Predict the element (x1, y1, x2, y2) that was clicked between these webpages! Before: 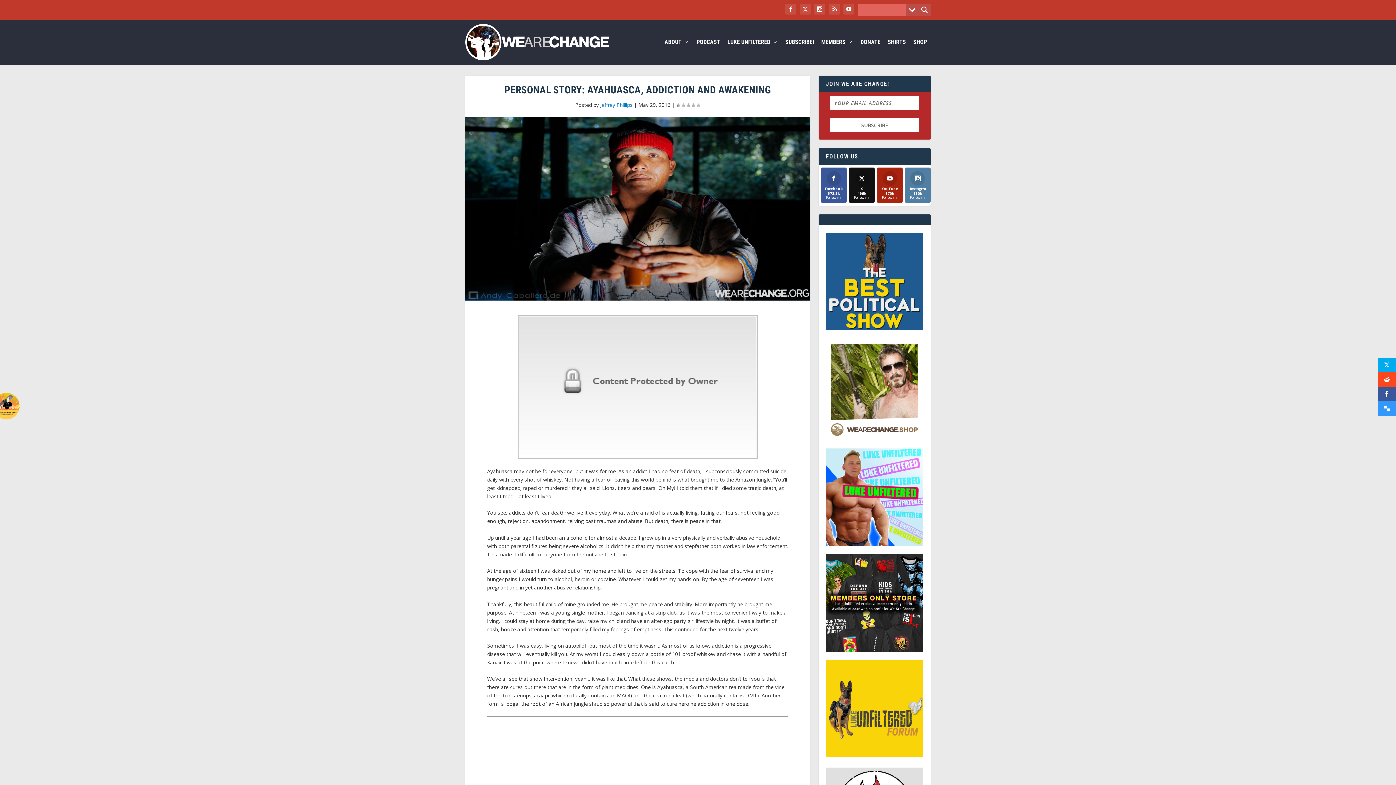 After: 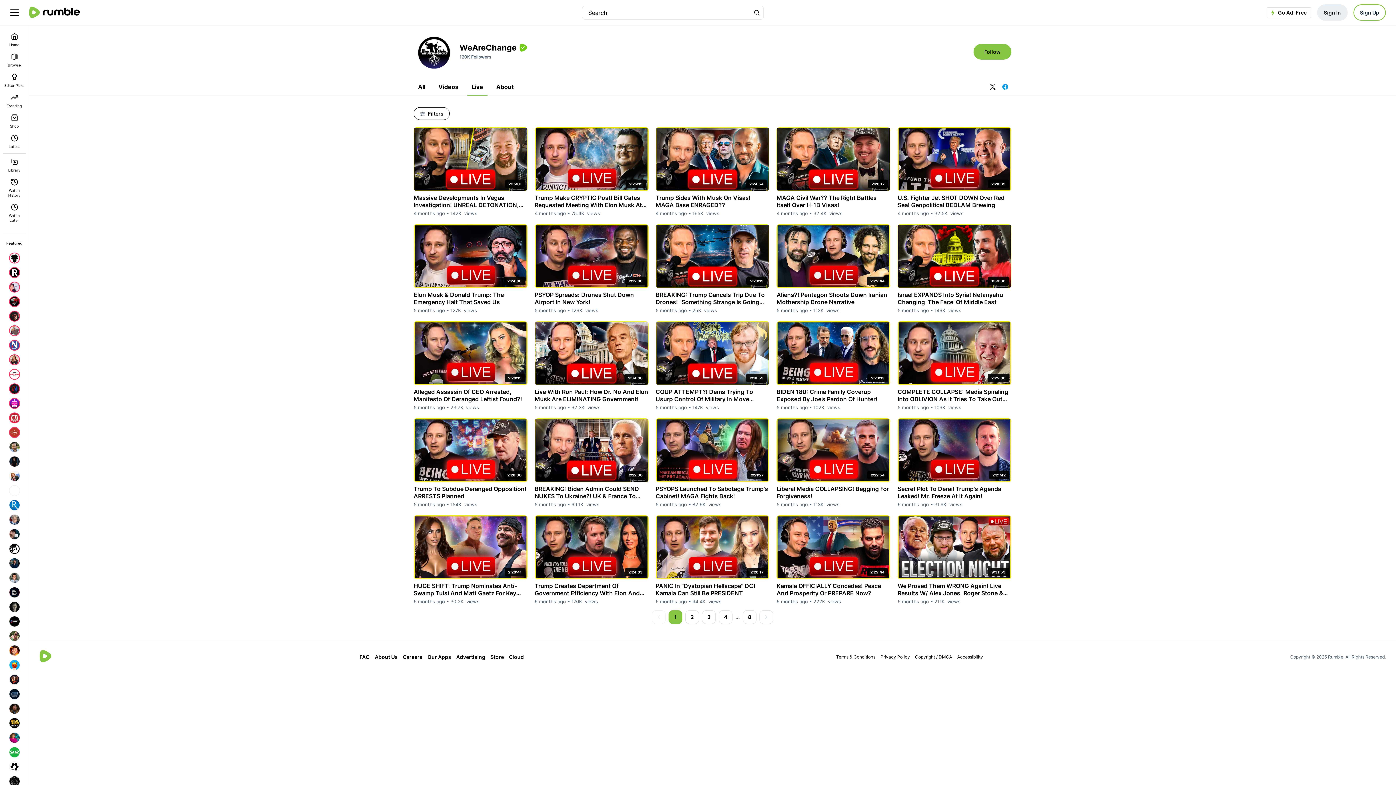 Action: bbox: (826, 232, 923, 330)